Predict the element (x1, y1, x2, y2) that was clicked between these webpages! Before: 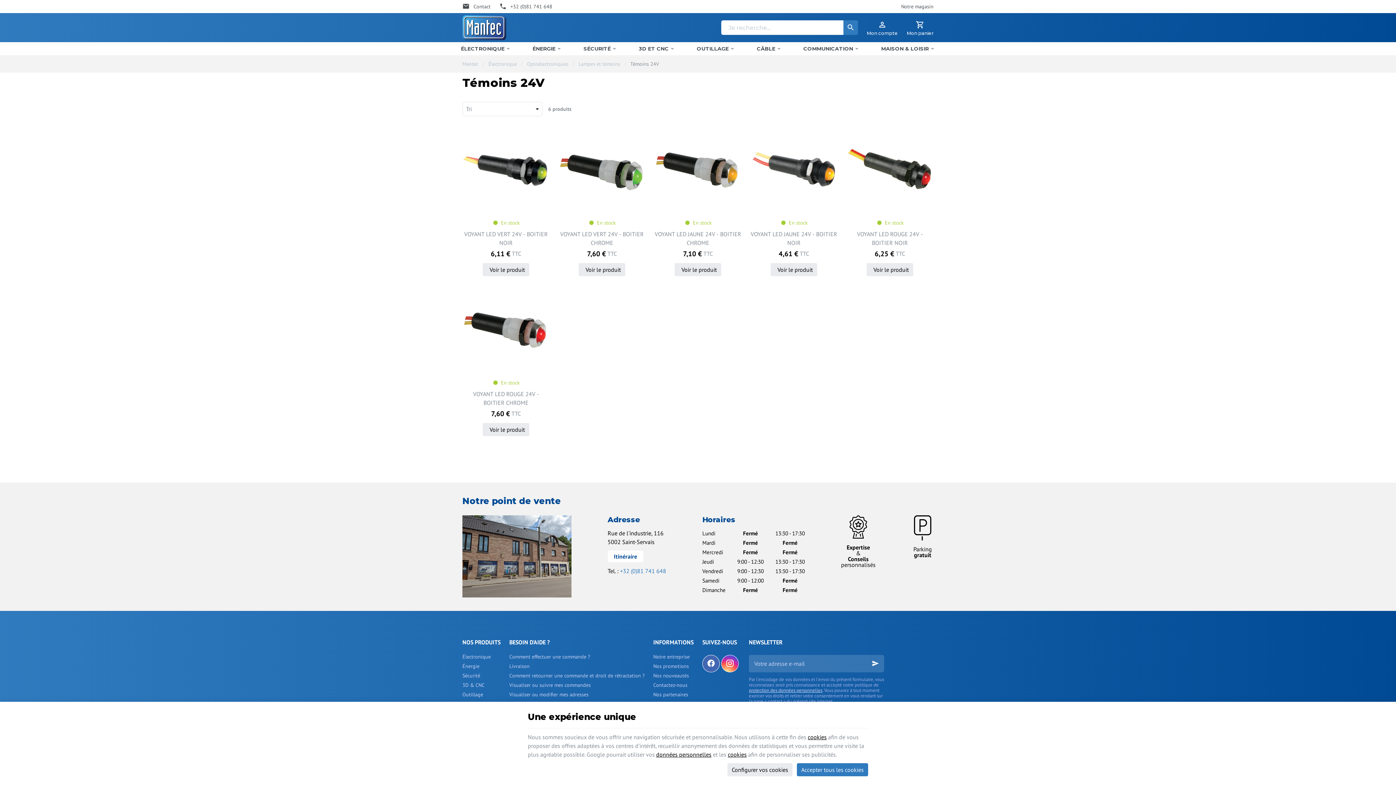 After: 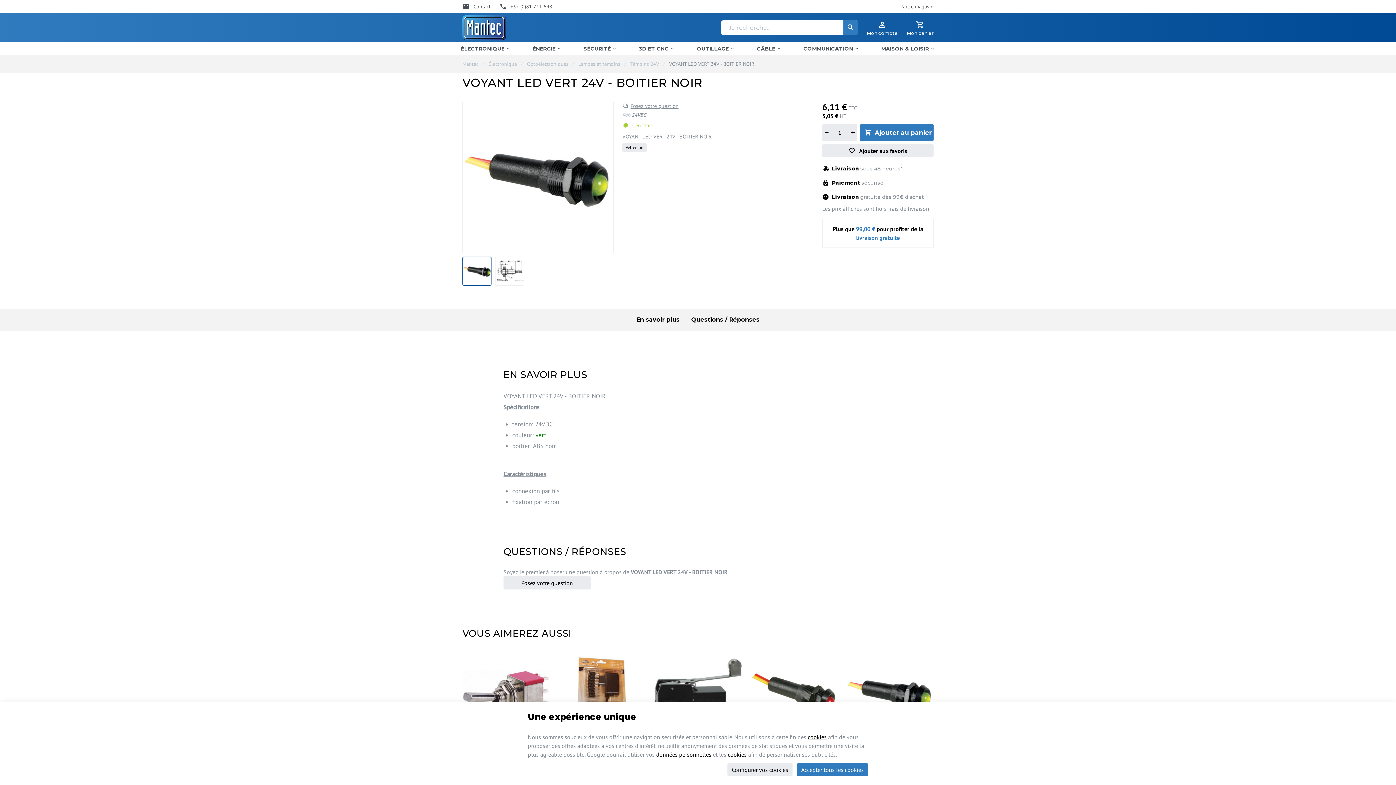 Action: bbox: (462, 125, 549, 212)